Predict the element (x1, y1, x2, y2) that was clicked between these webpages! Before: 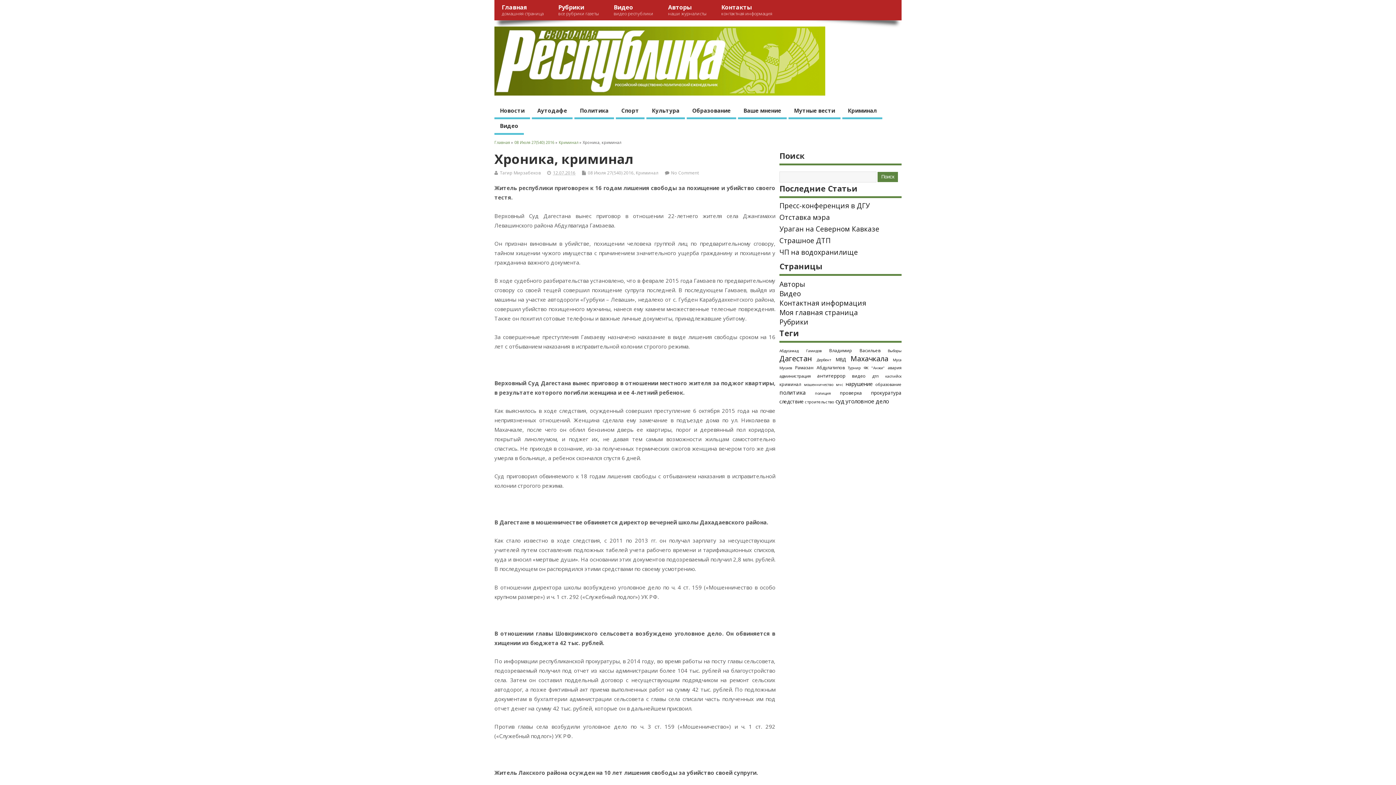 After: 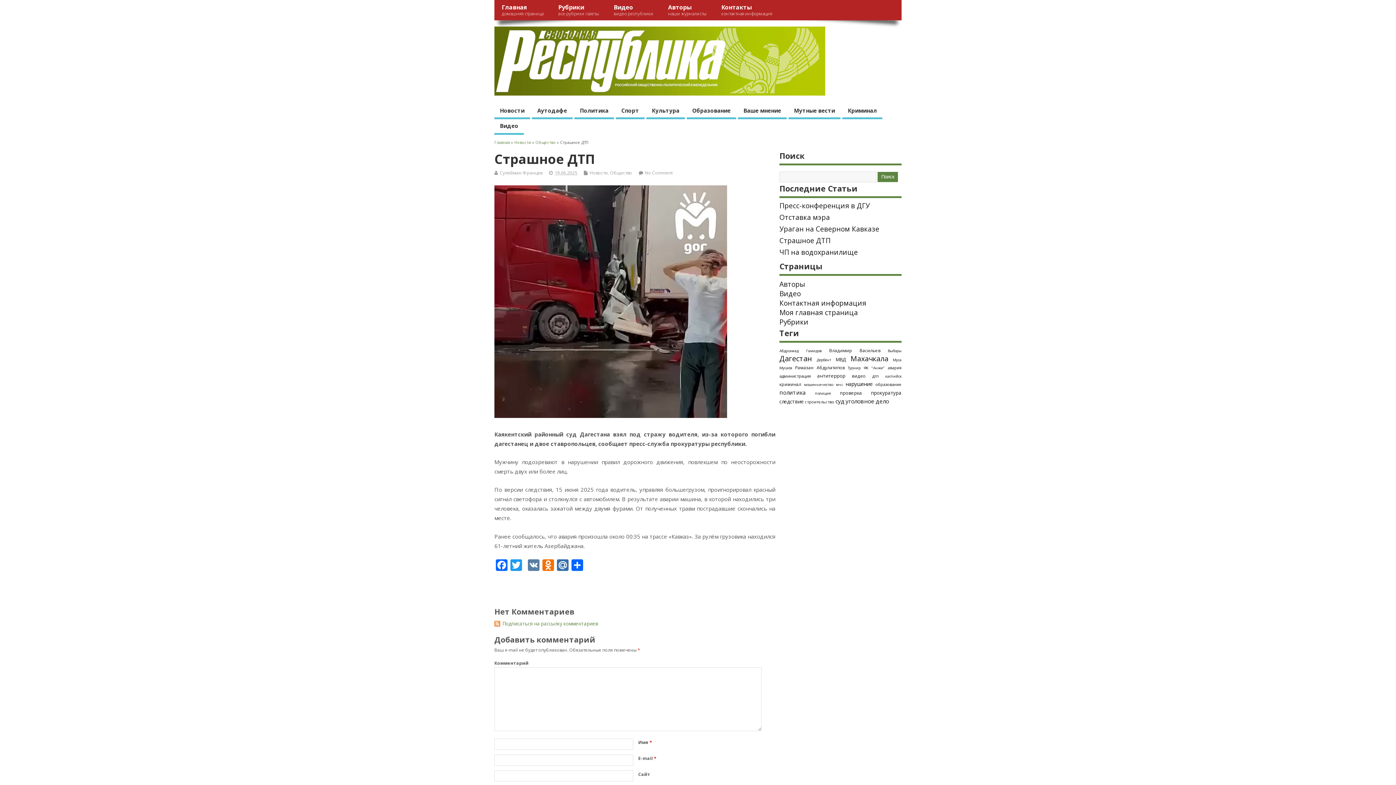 Action: bbox: (779, 236, 830, 245) label: Страшное ДТП